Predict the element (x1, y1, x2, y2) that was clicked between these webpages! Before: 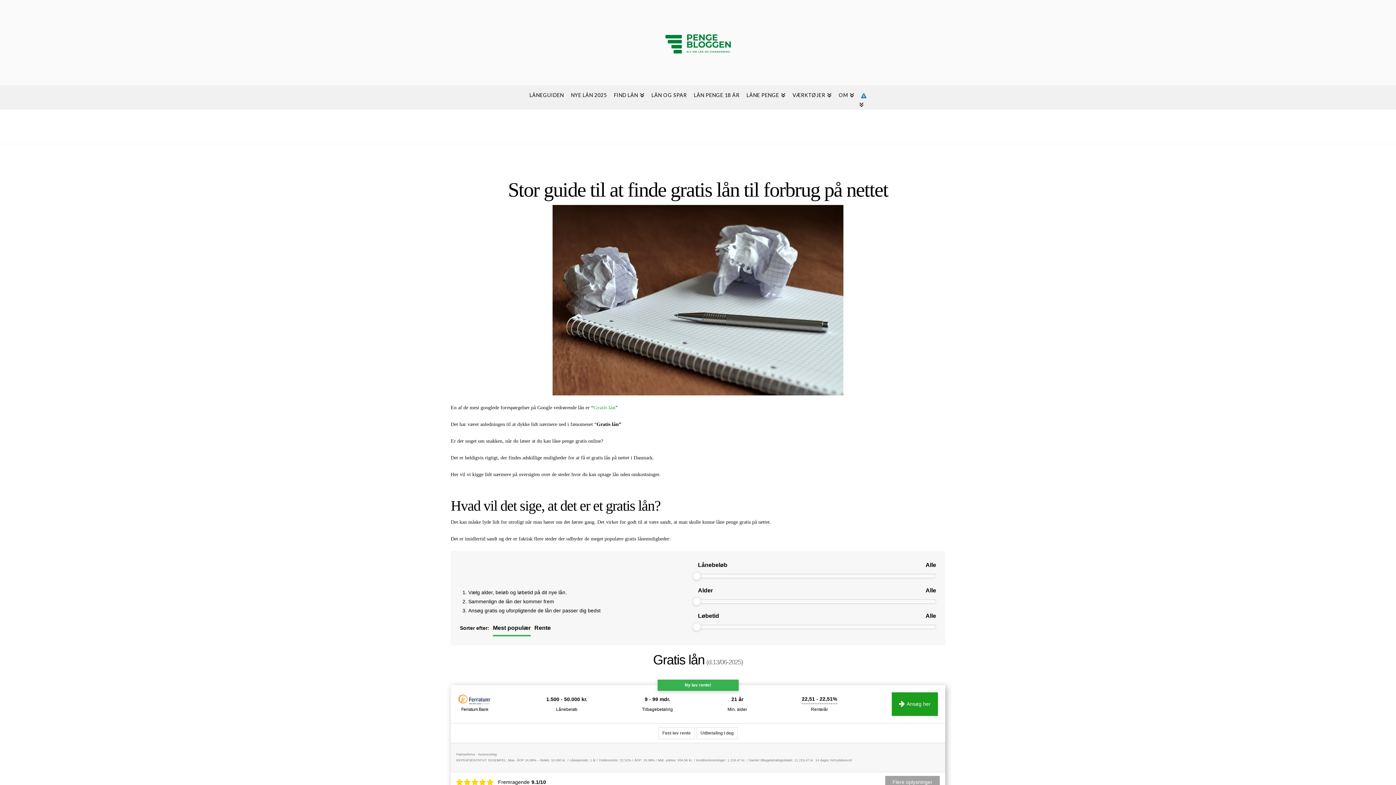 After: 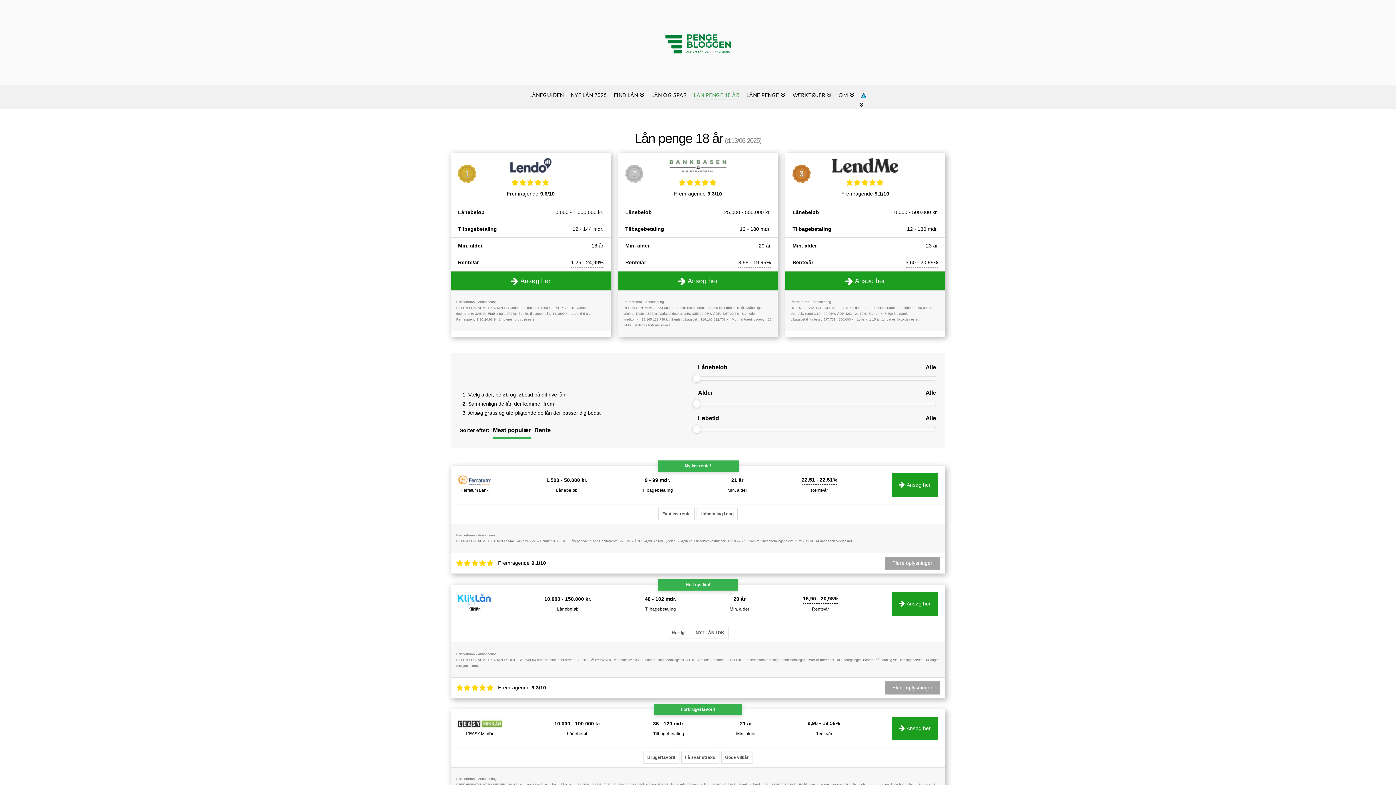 Action: label: LÅN PENGE 18 ÅR bbox: (690, 85, 743, 99)